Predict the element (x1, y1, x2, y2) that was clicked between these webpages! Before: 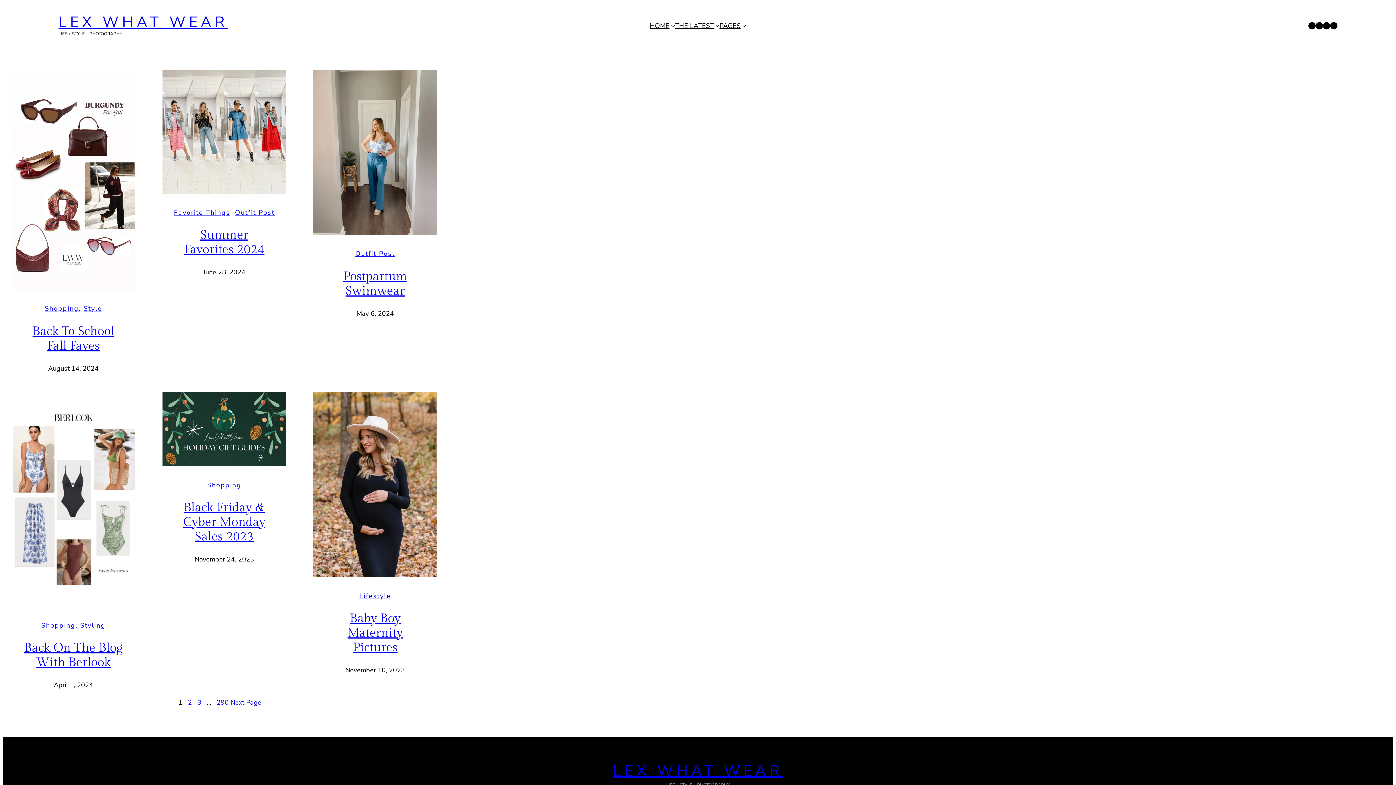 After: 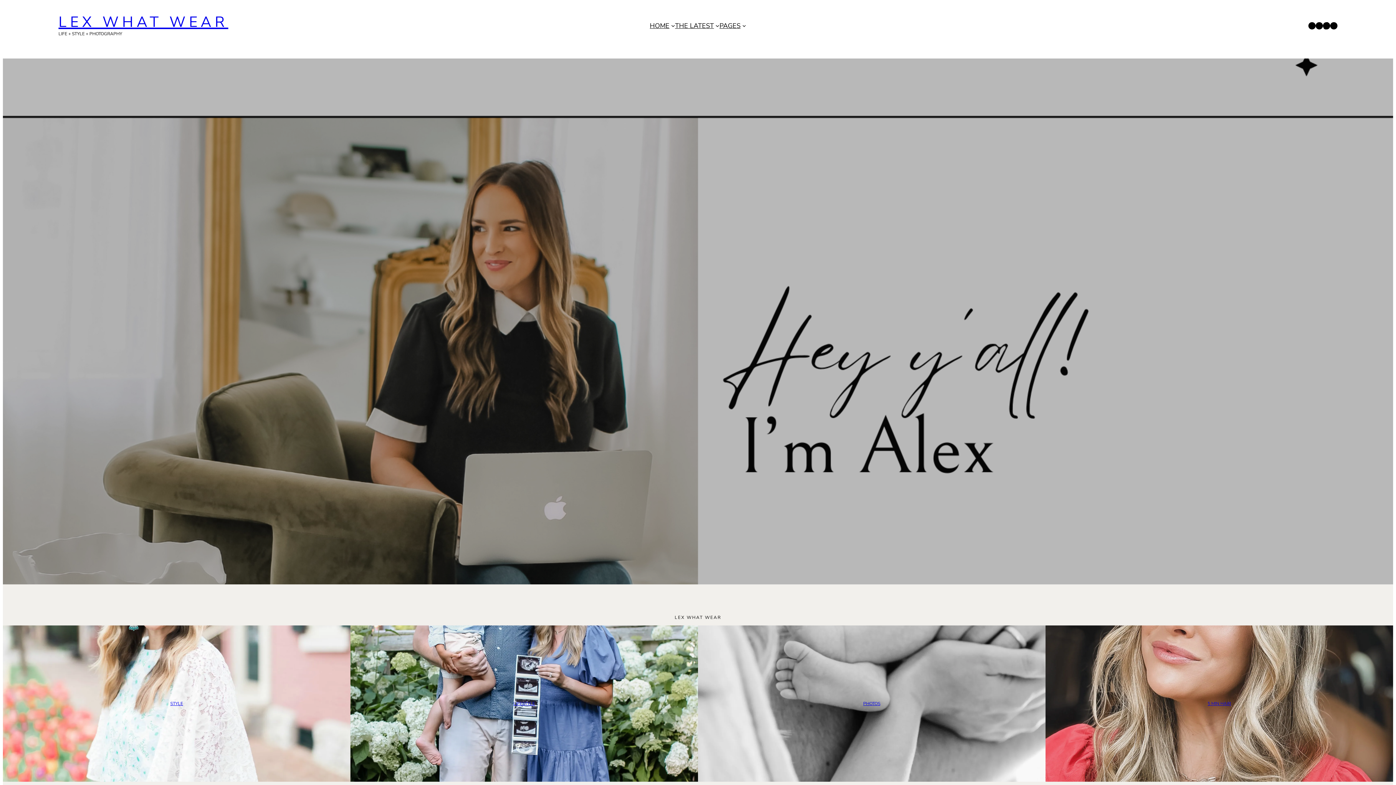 Action: bbox: (613, 761, 783, 781) label: LEX WHAT WEAR